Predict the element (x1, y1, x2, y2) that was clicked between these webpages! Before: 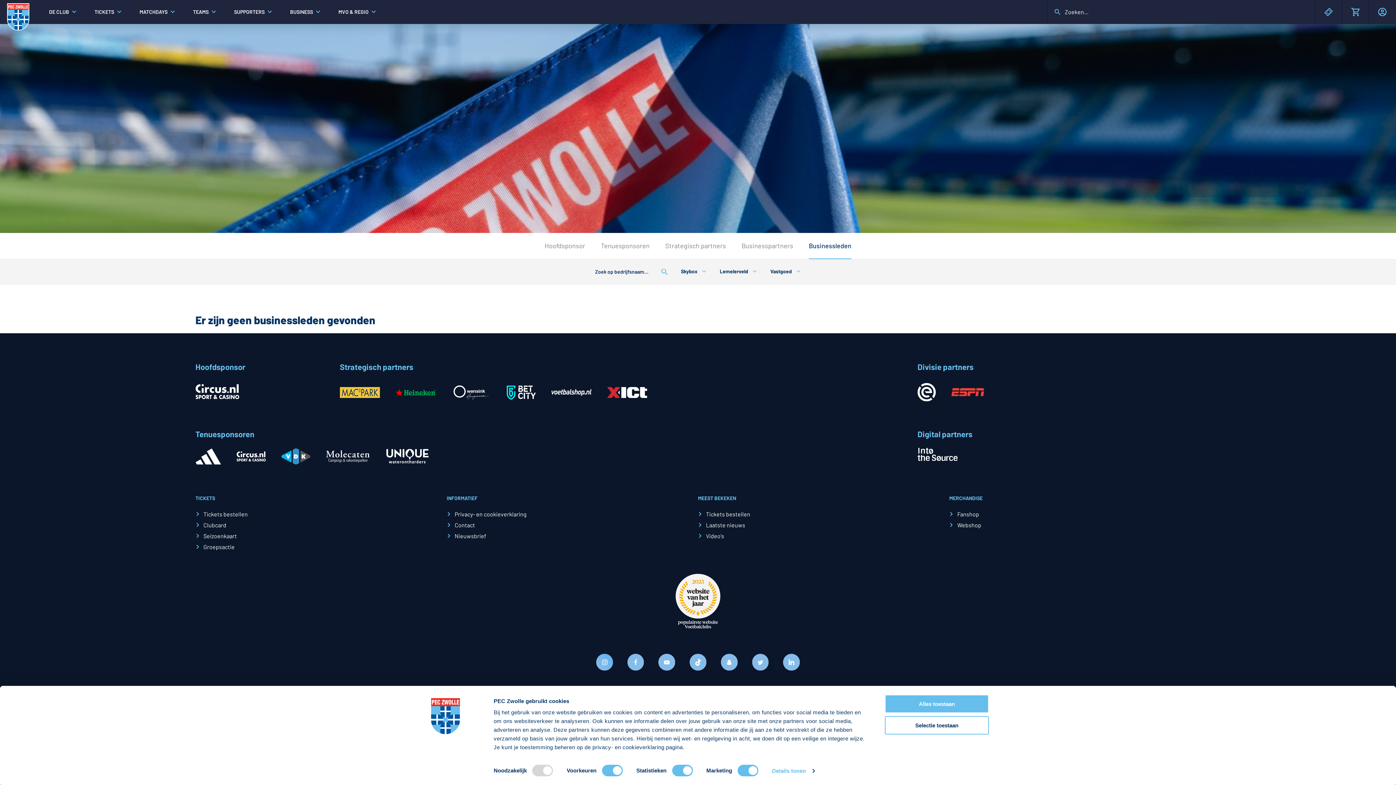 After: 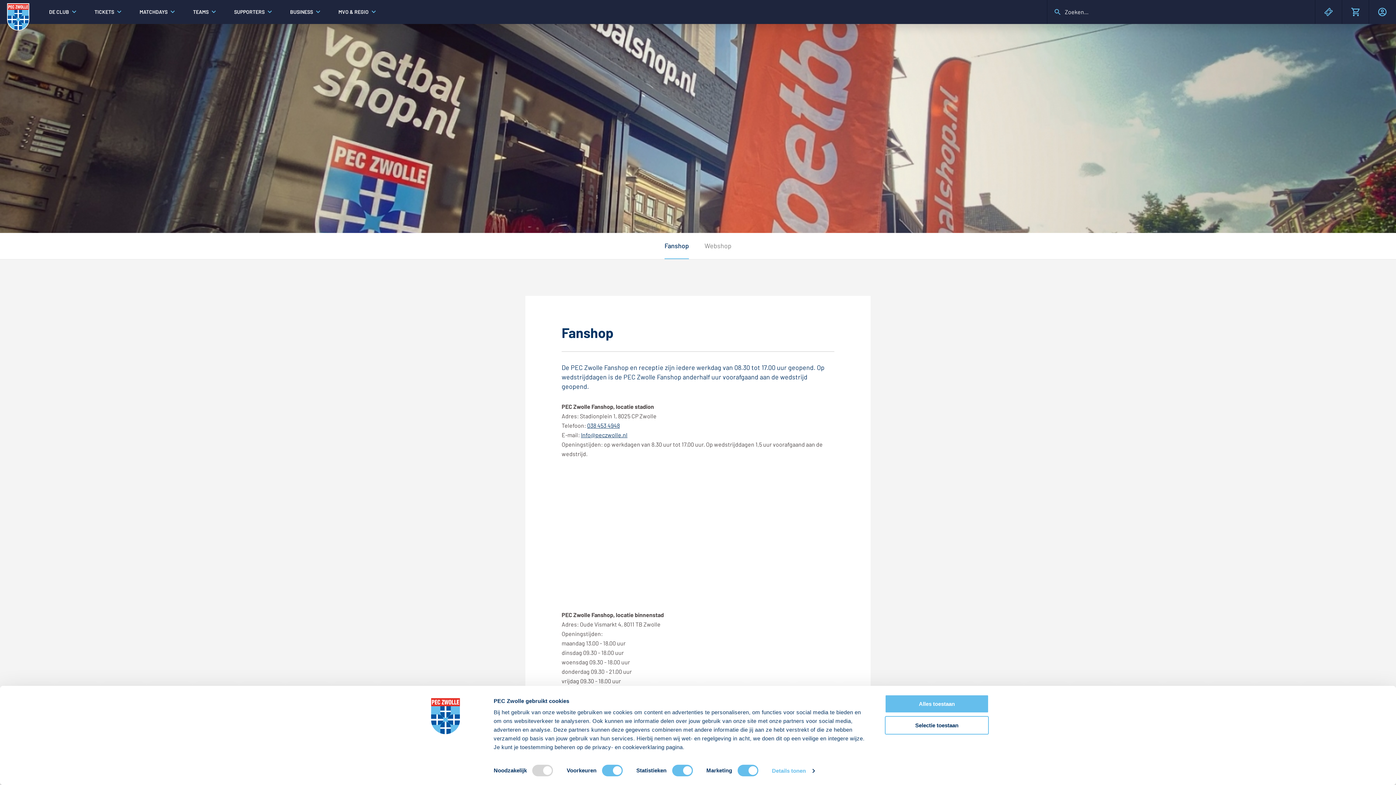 Action: label: Fanshop bbox: (949, 508, 1200, 519)